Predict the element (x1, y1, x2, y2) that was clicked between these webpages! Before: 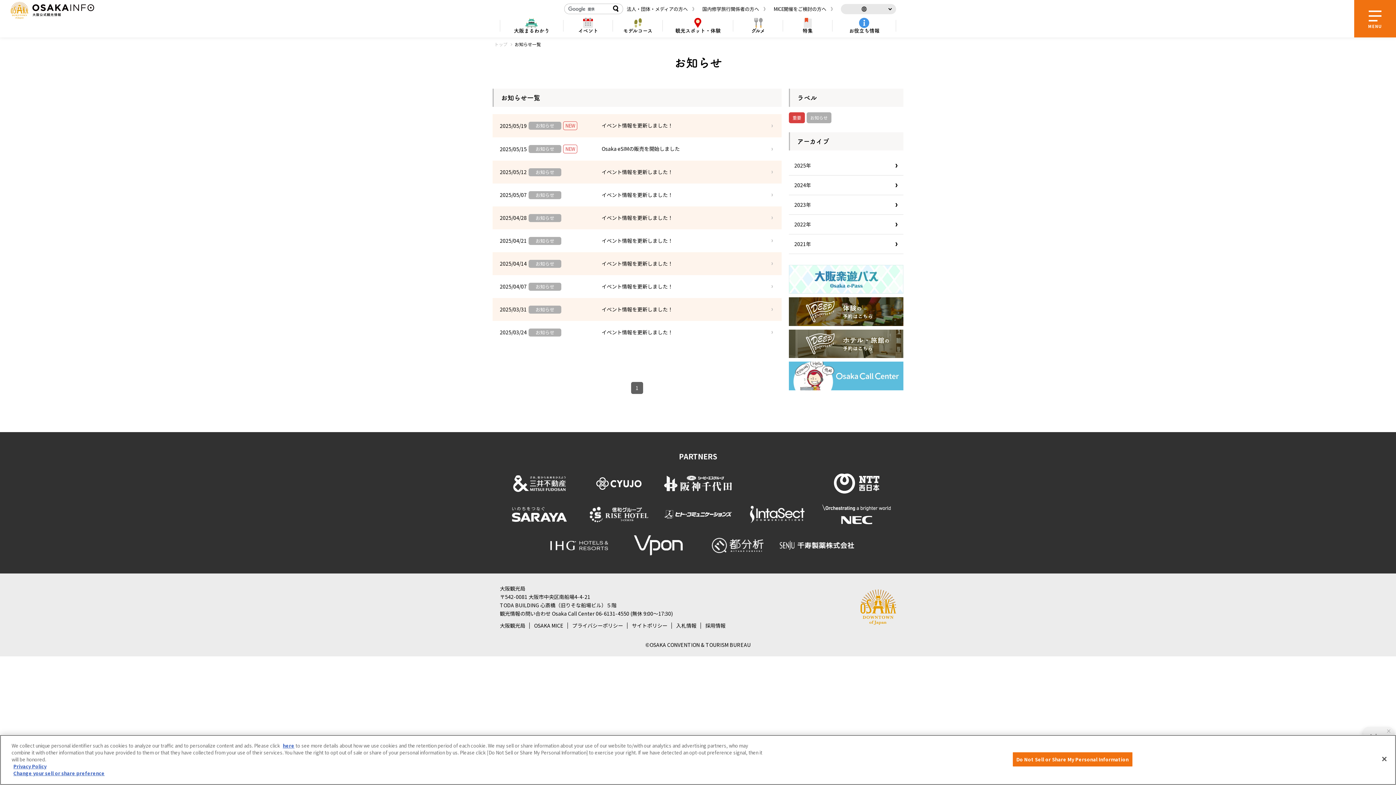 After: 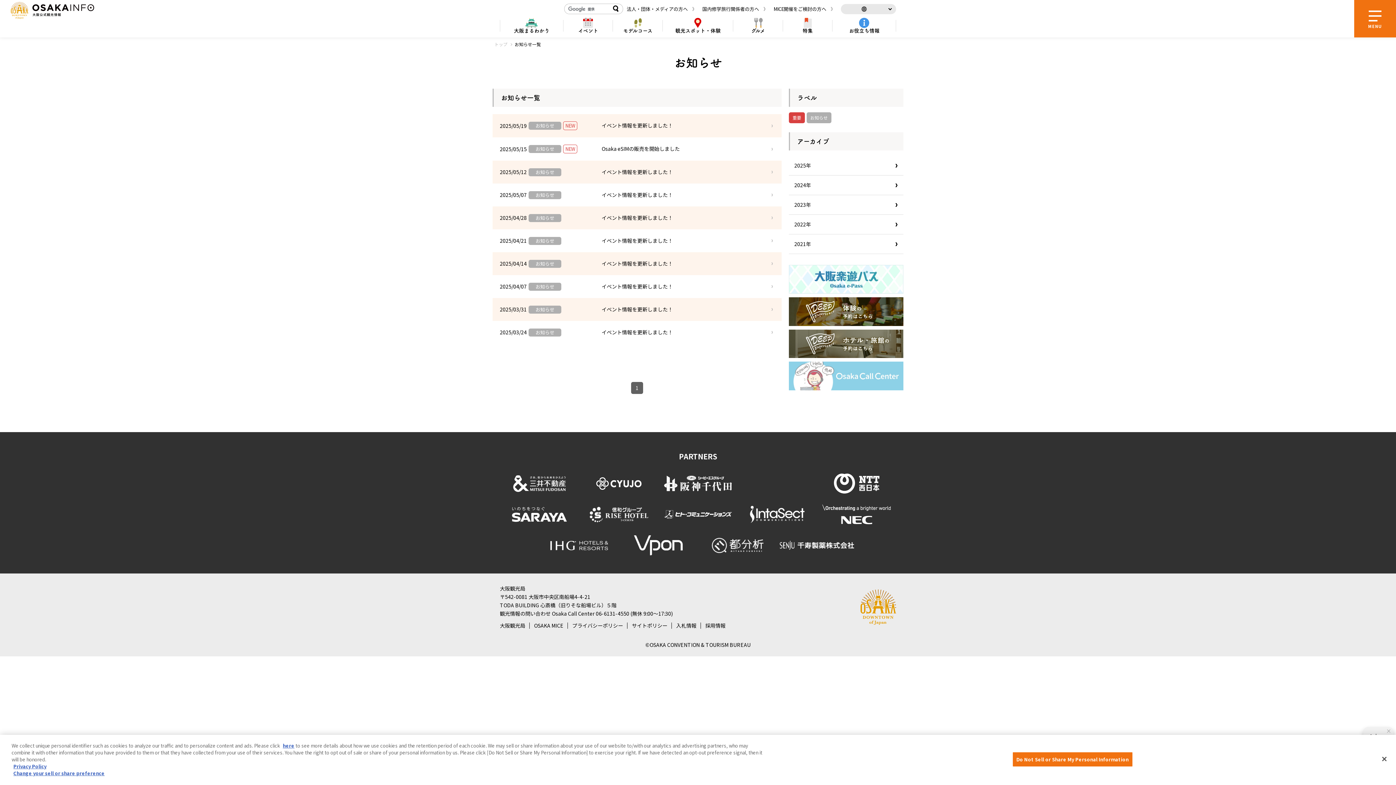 Action: bbox: (789, 361, 903, 390)